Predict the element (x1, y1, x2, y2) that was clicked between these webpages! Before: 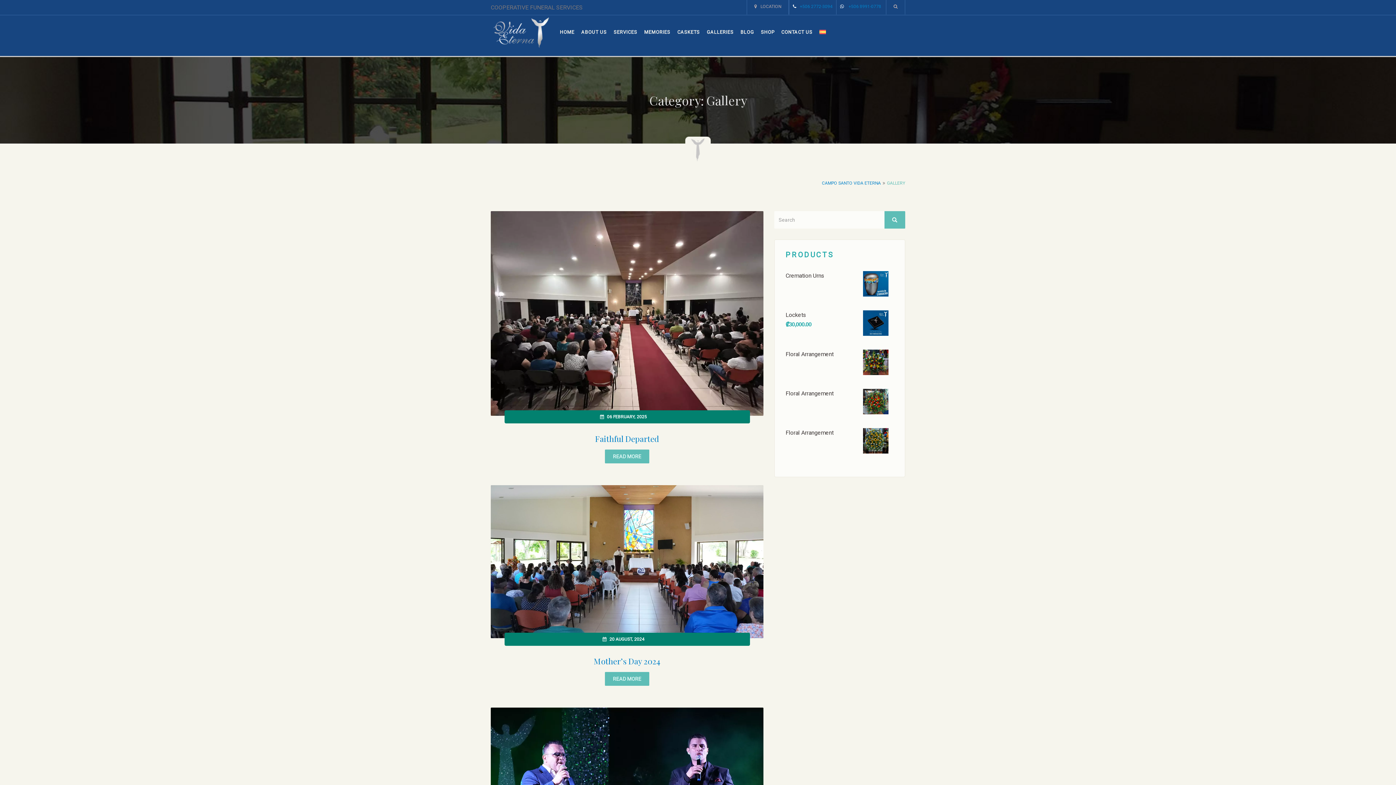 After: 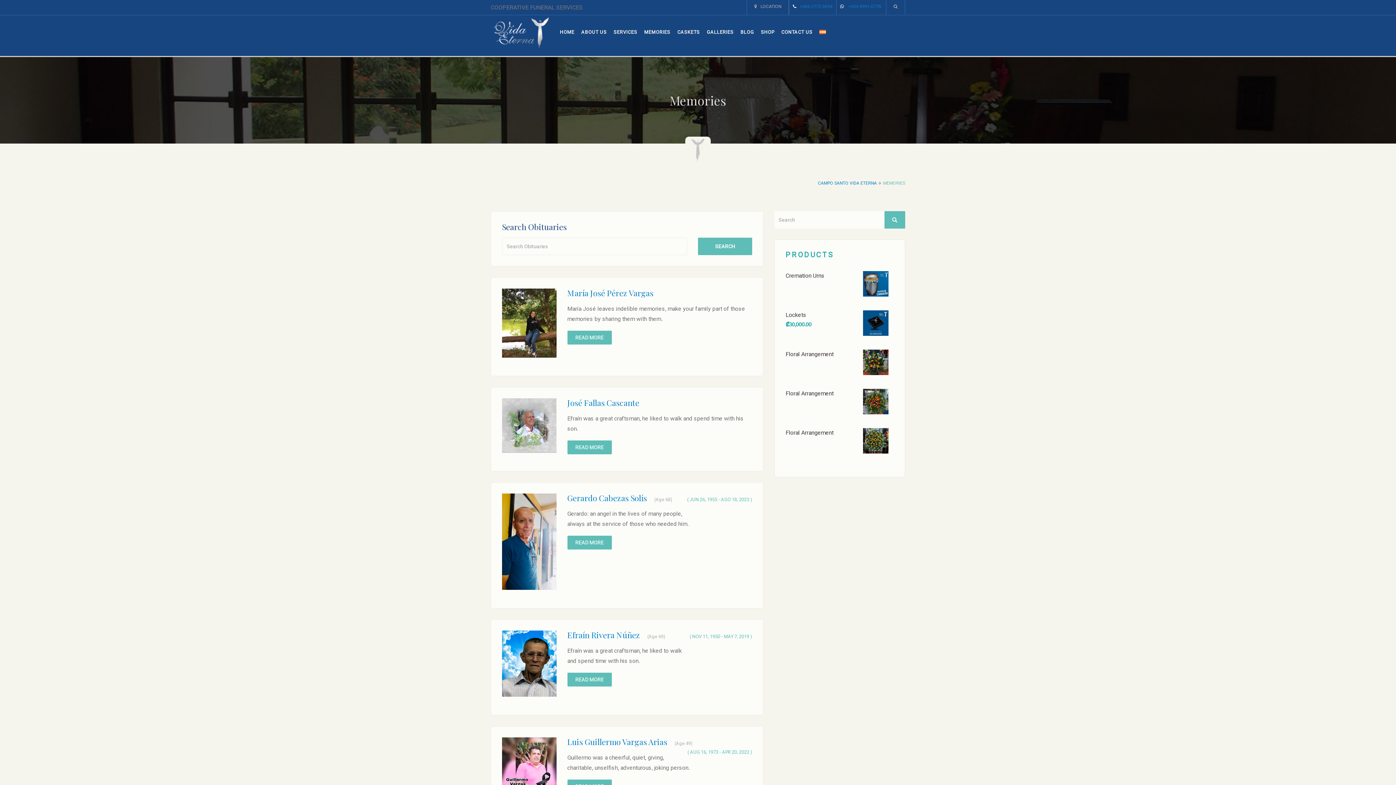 Action: label: MEMORIES bbox: (640, 18, 674, 45)